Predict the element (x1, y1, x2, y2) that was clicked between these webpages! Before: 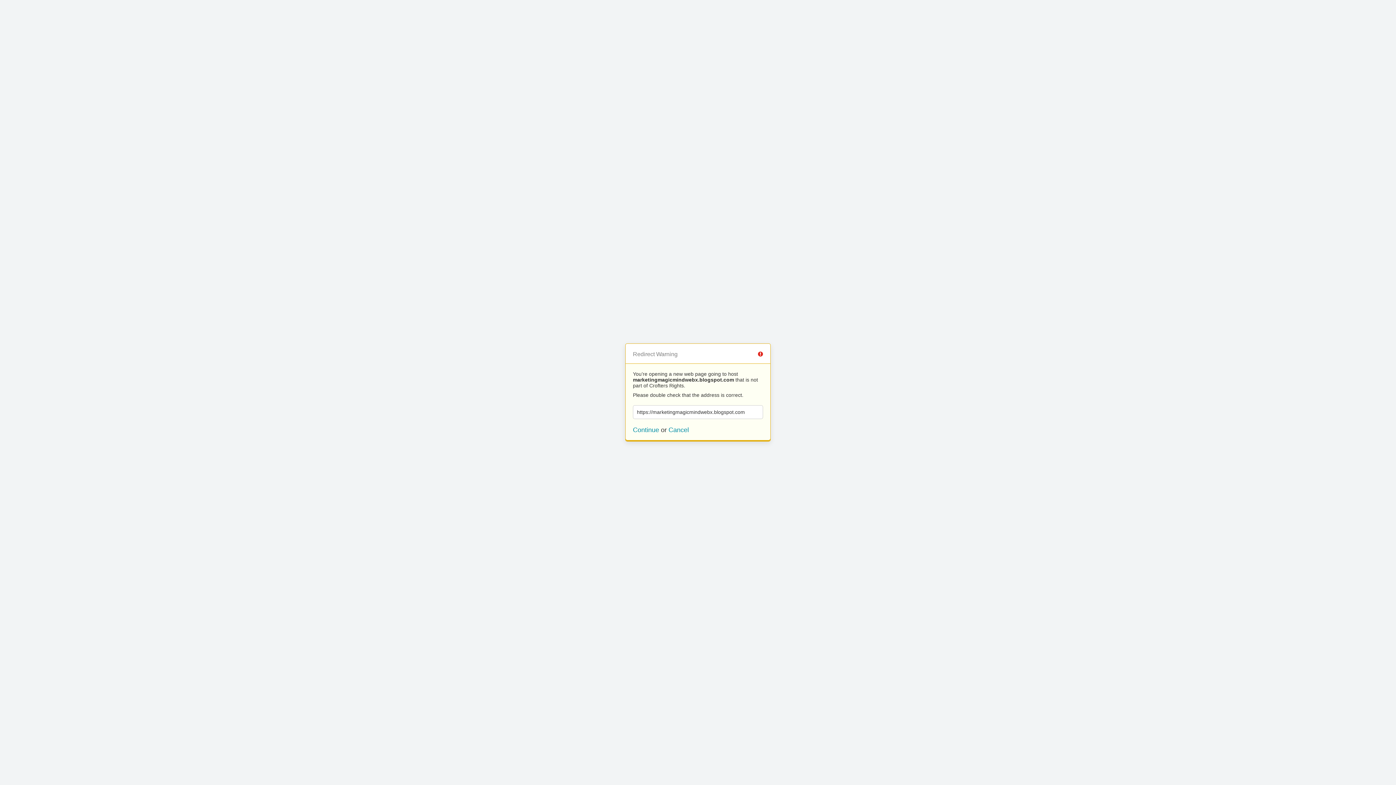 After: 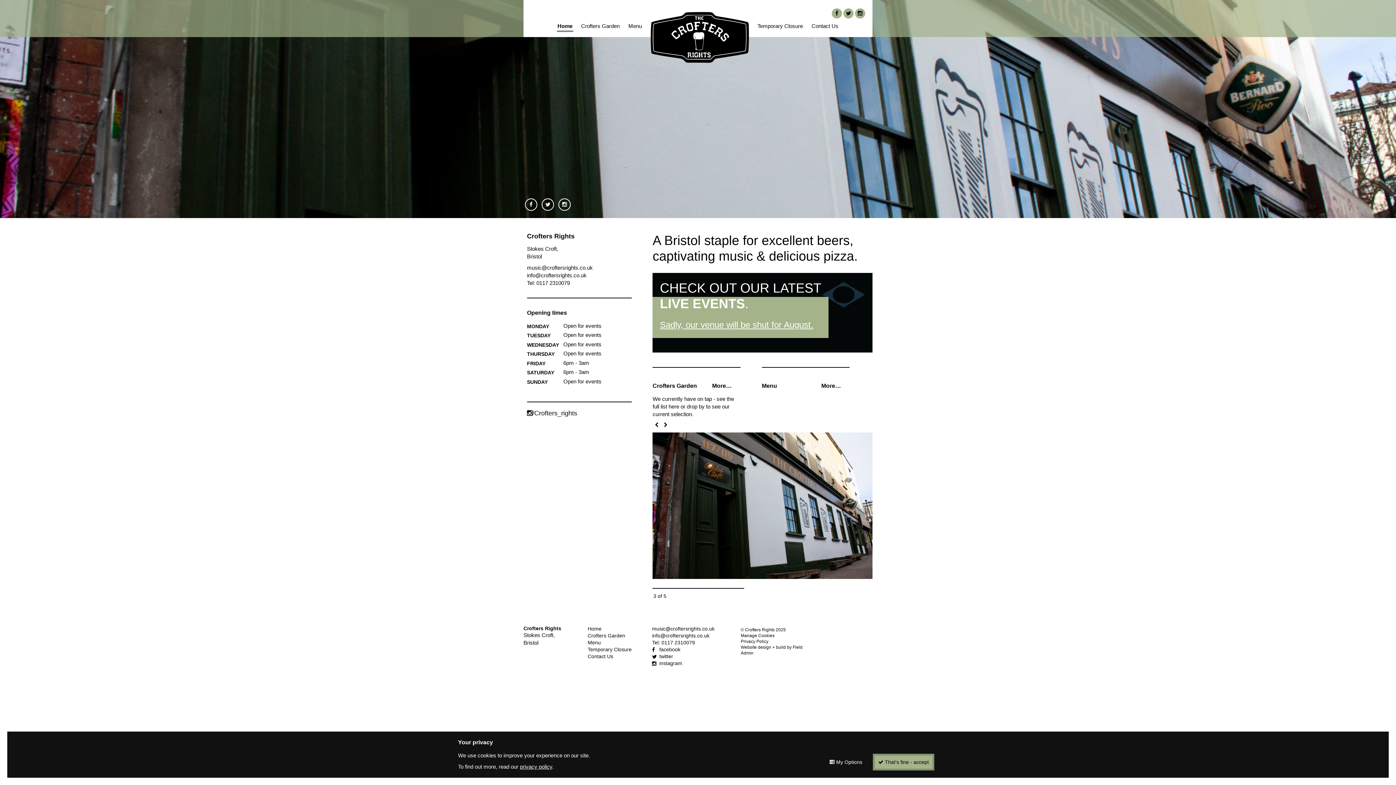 Action: bbox: (668, 426, 689, 433) label: Cancel